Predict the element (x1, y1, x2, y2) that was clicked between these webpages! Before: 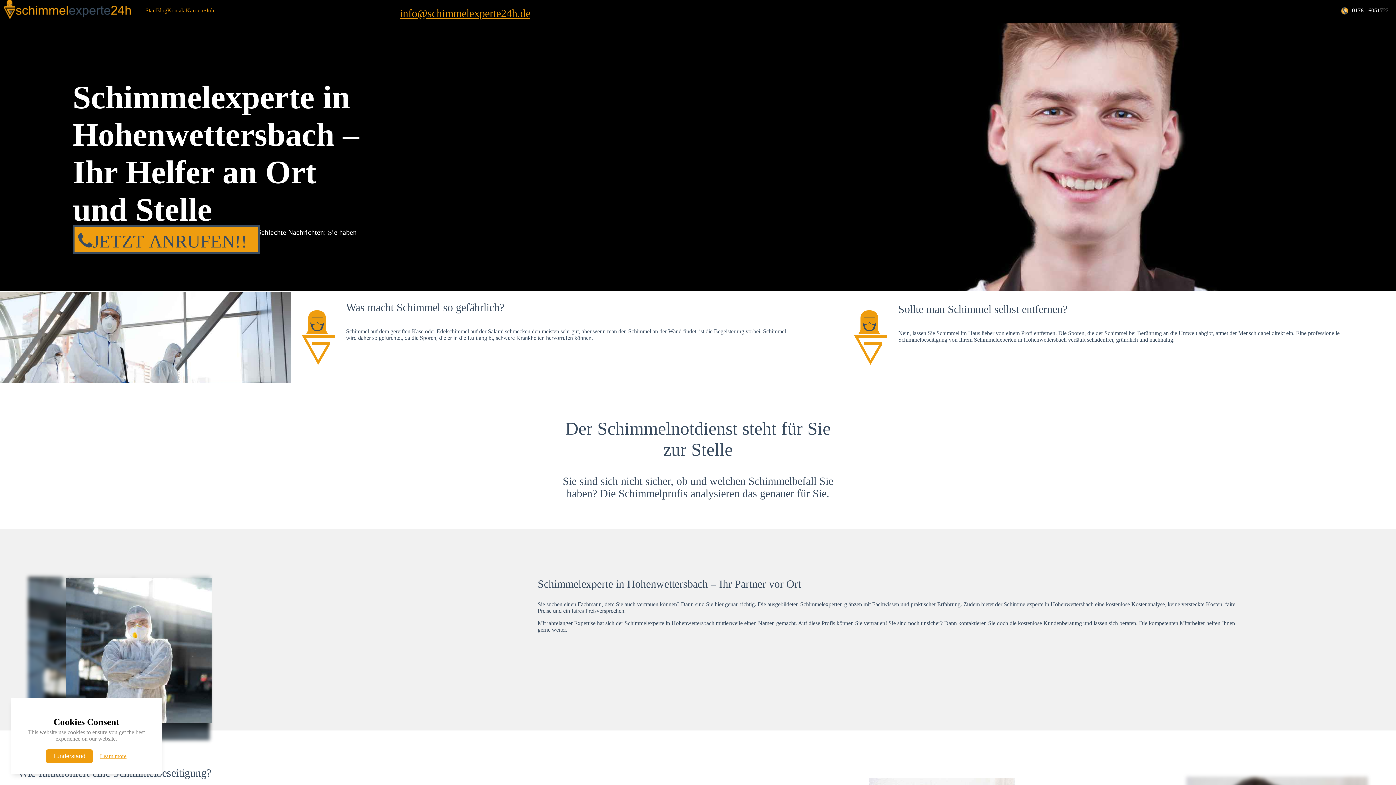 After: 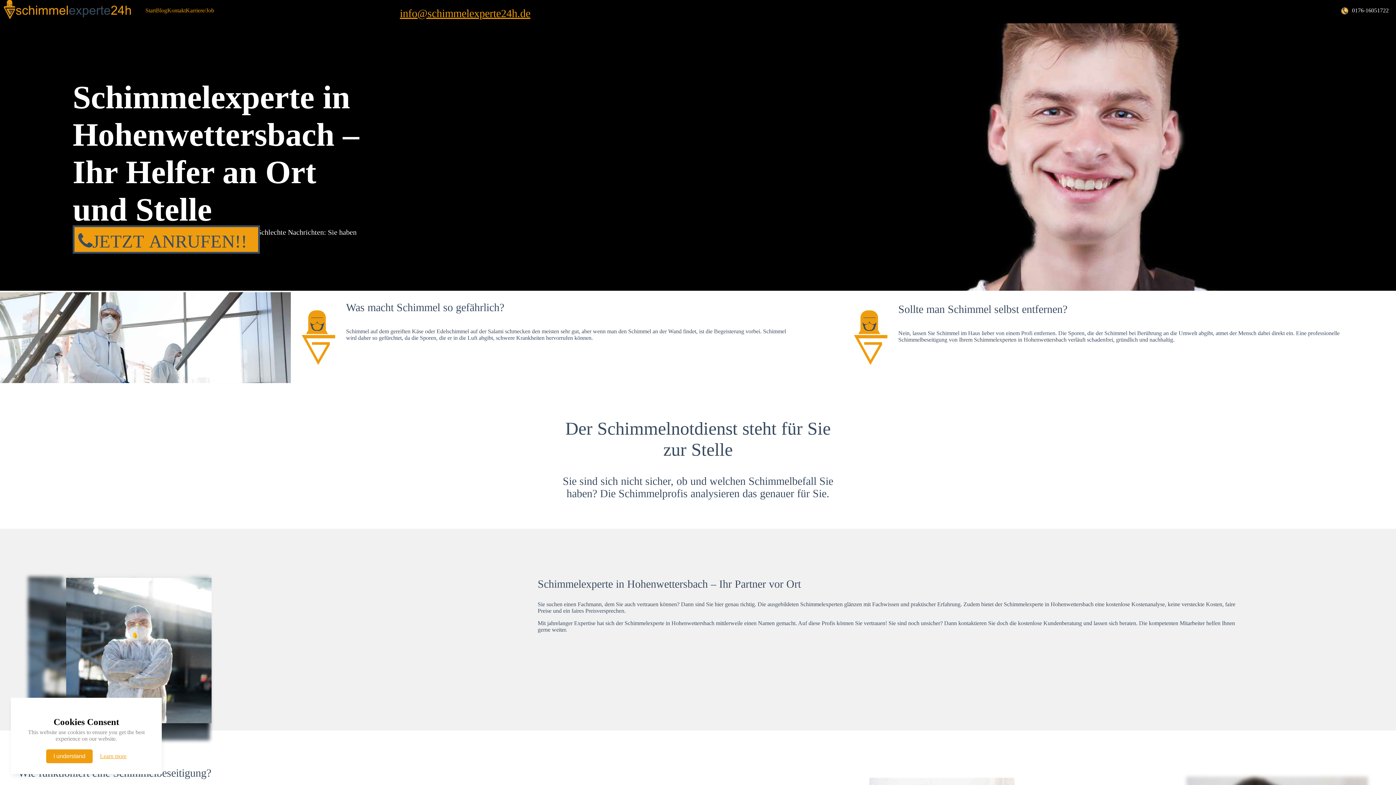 Action: label: Schimmelexperte in Hohenwettersbach – Ihr Partner vor Ort bbox: (537, 578, 1244, 590)